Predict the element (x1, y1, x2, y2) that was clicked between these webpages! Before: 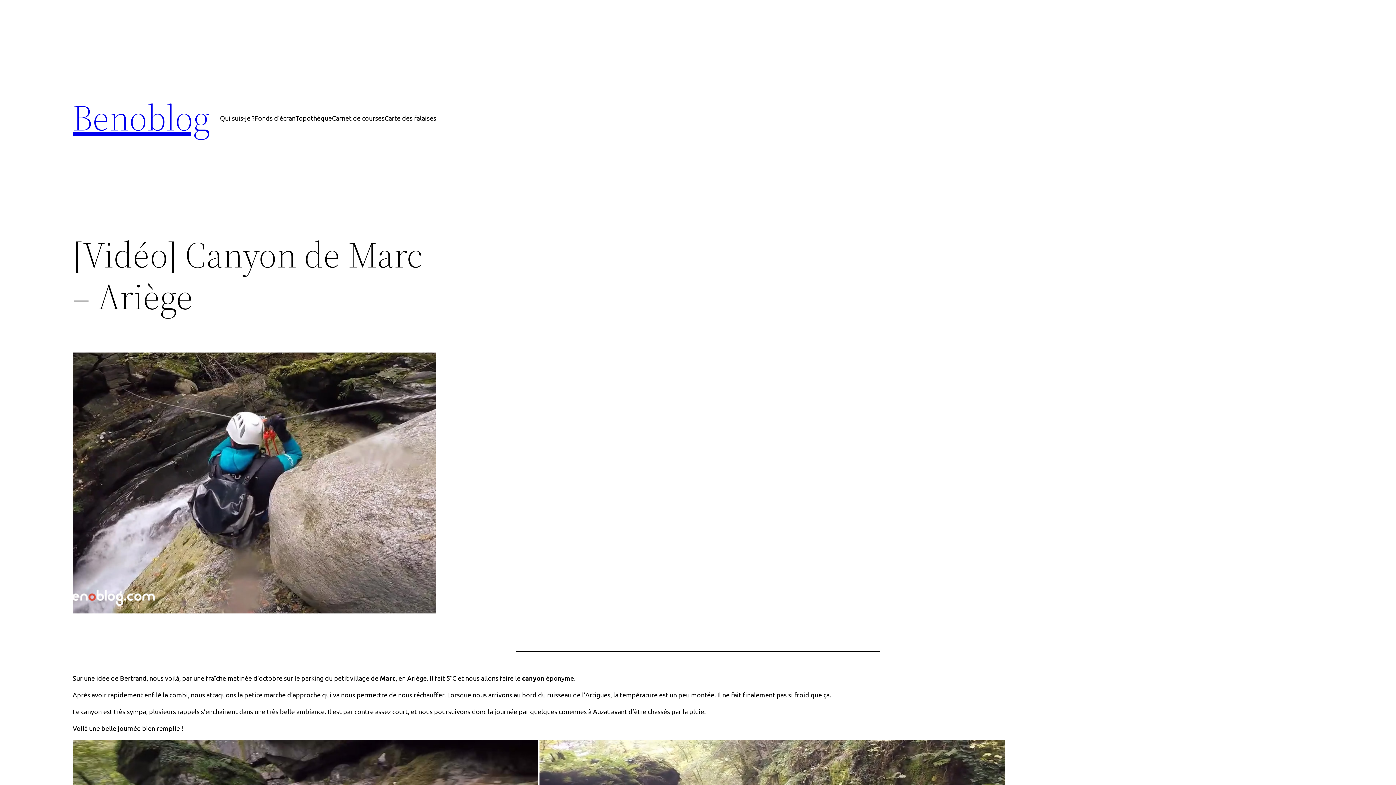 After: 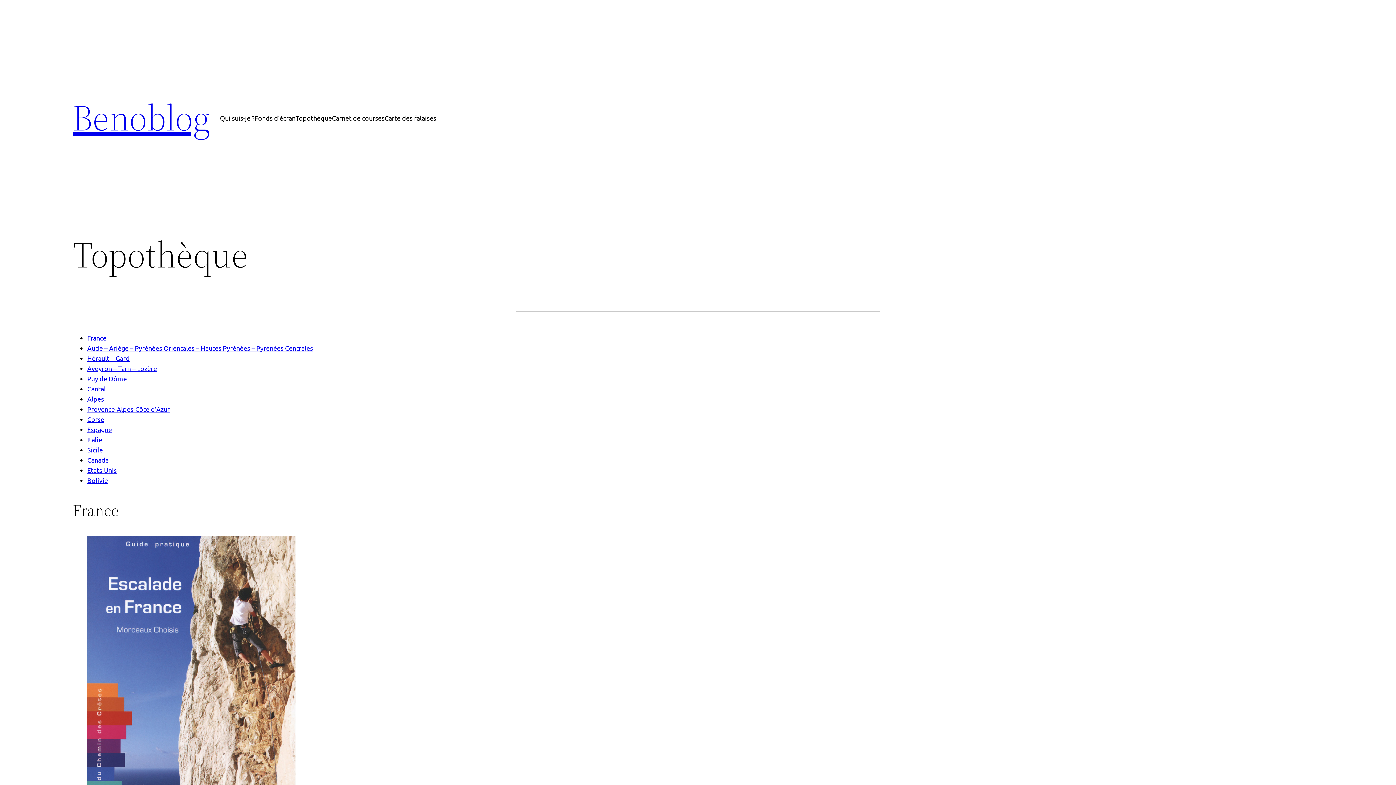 Action: label: Topothèque bbox: (295, 112, 332, 123)